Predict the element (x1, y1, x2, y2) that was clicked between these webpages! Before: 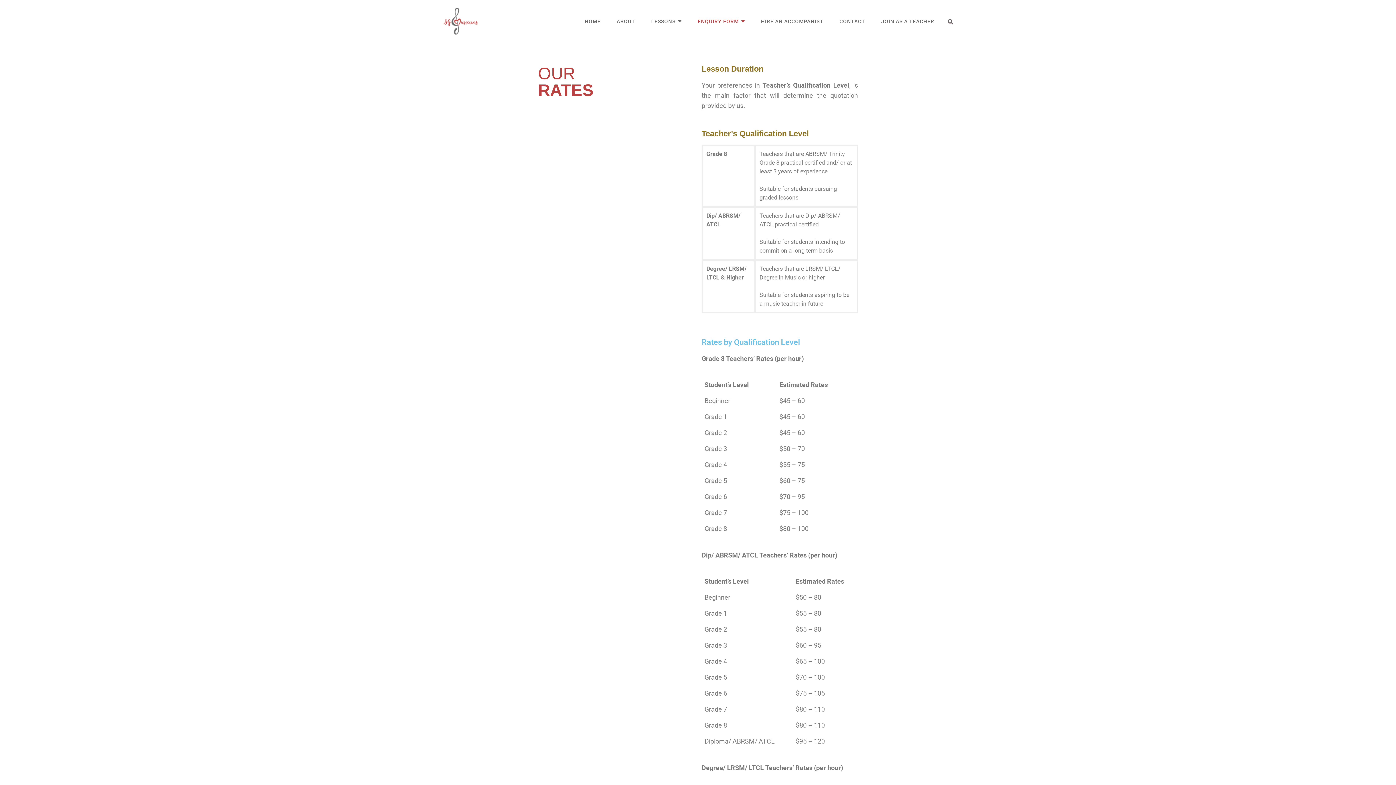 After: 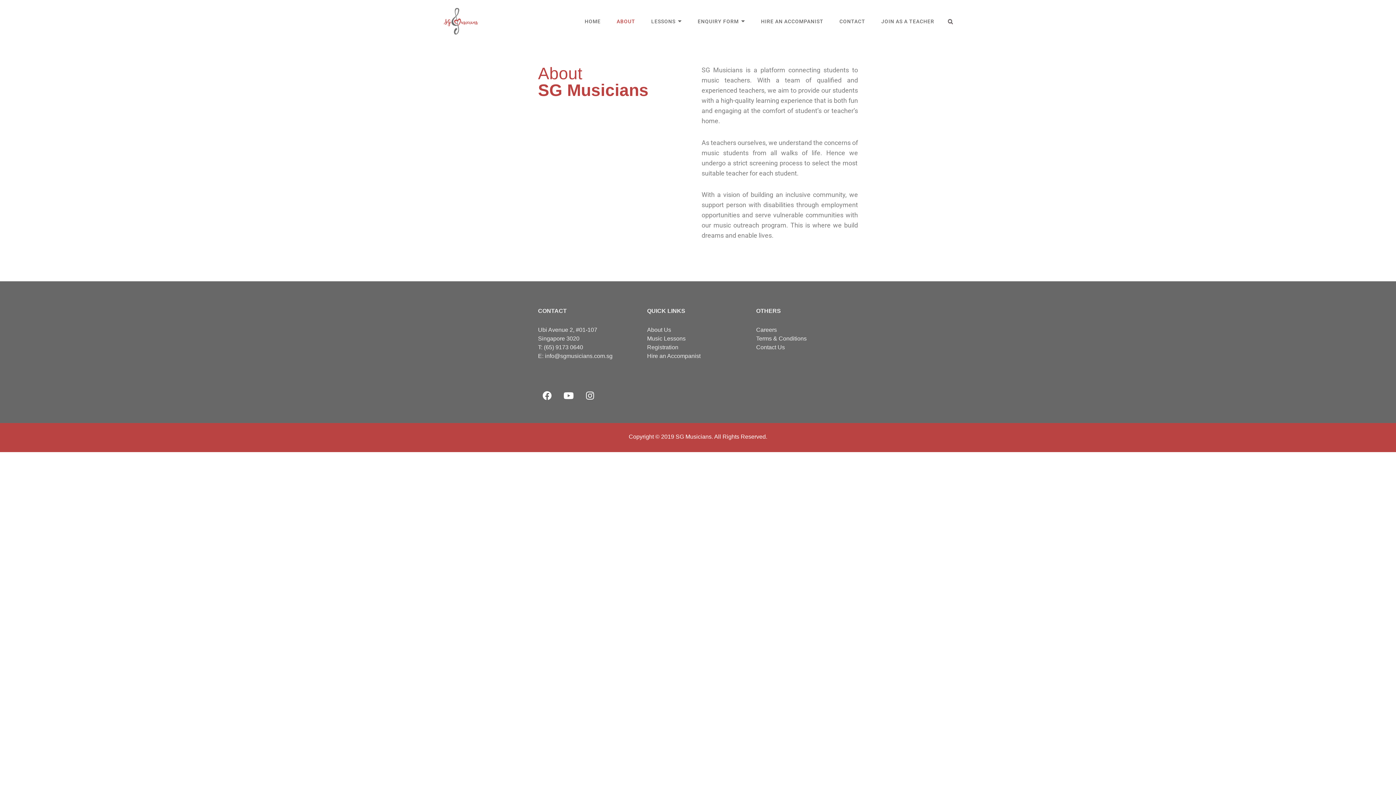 Action: bbox: (609, 6, 642, 36) label: ABOUT